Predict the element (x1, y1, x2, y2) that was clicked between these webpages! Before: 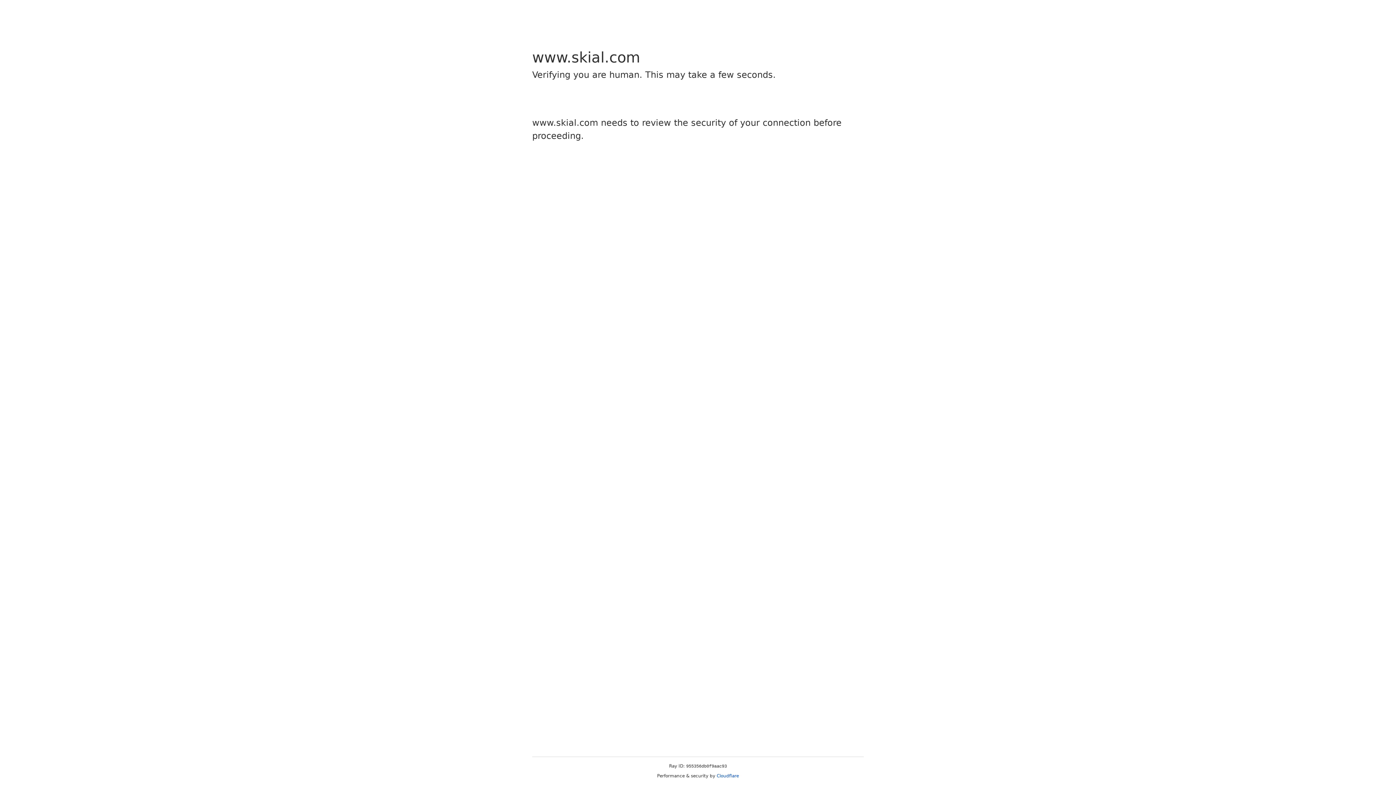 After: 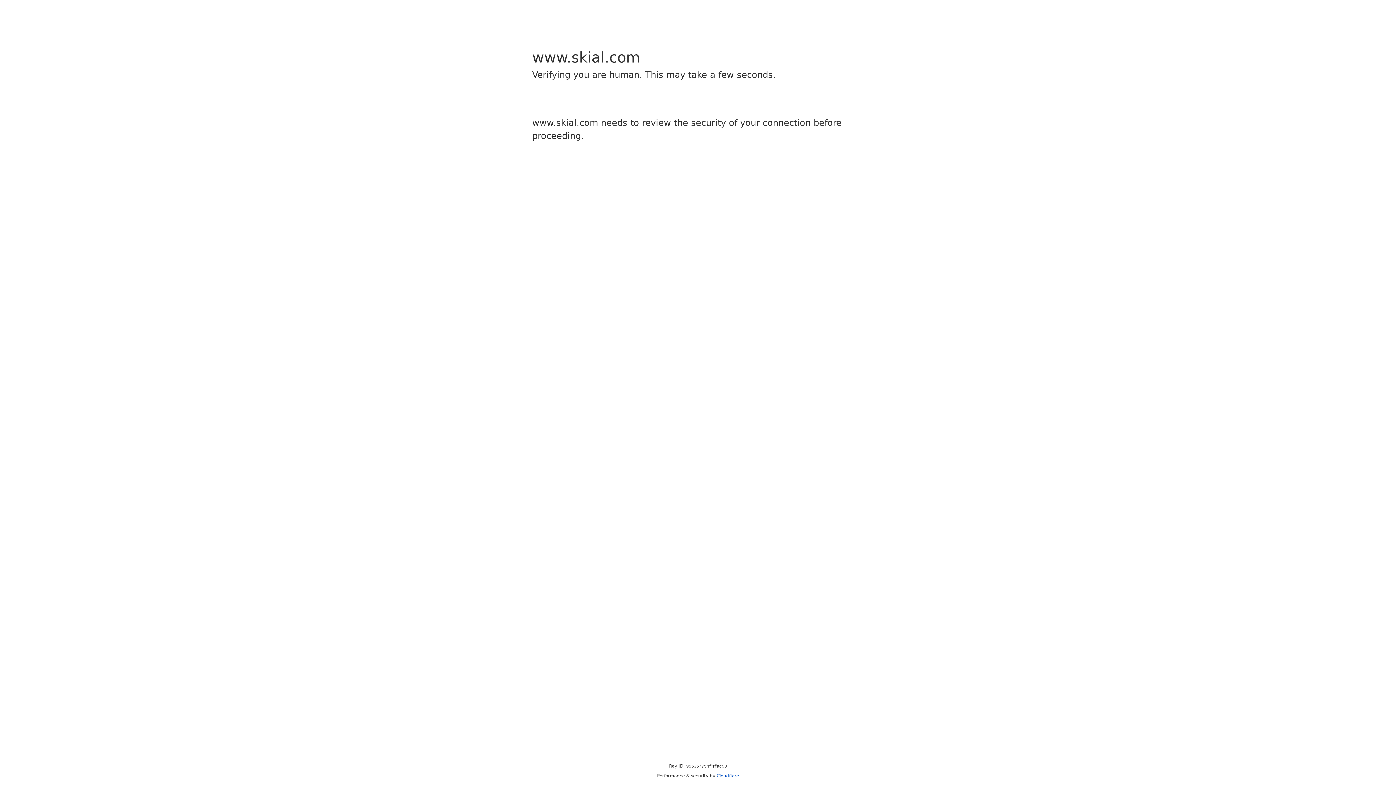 Action: label: Cloudflare bbox: (716, 773, 739, 778)